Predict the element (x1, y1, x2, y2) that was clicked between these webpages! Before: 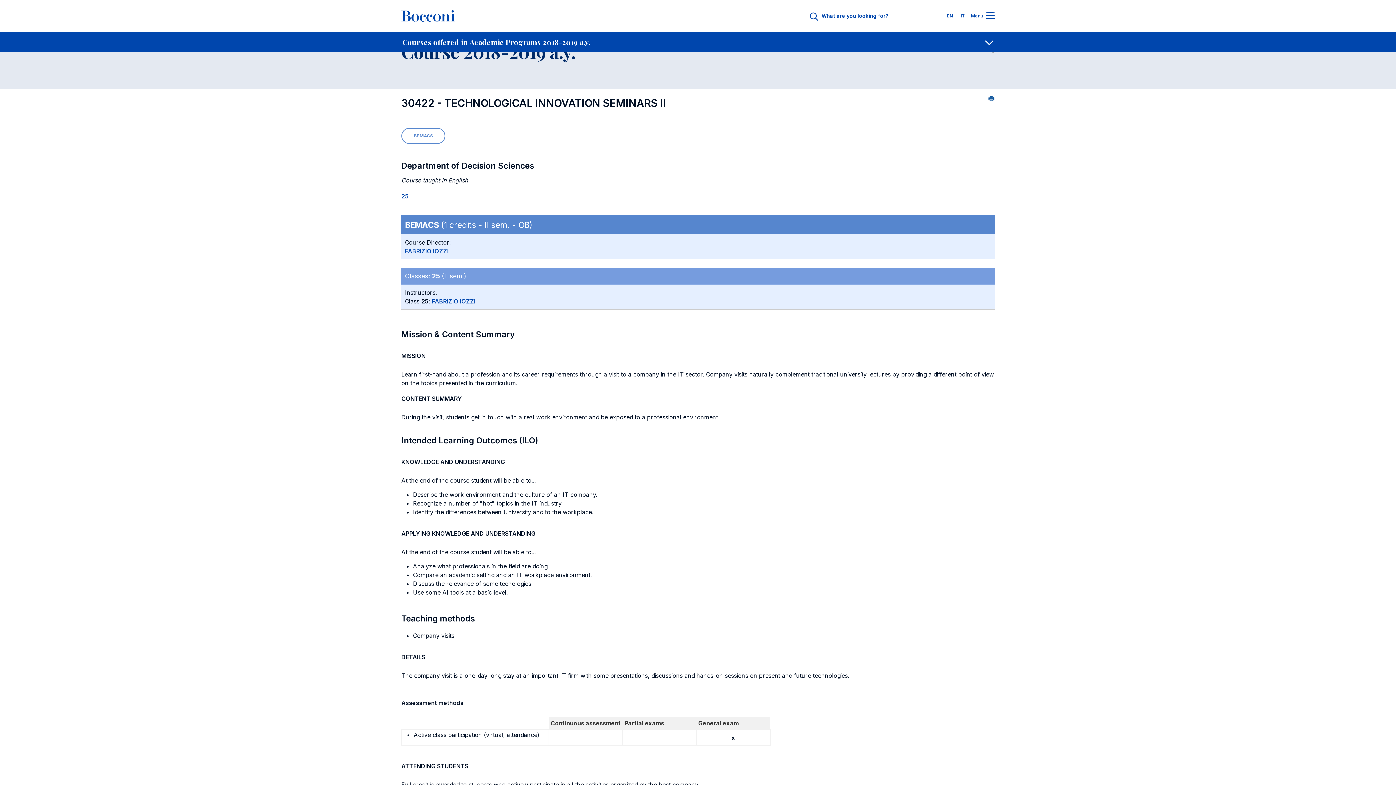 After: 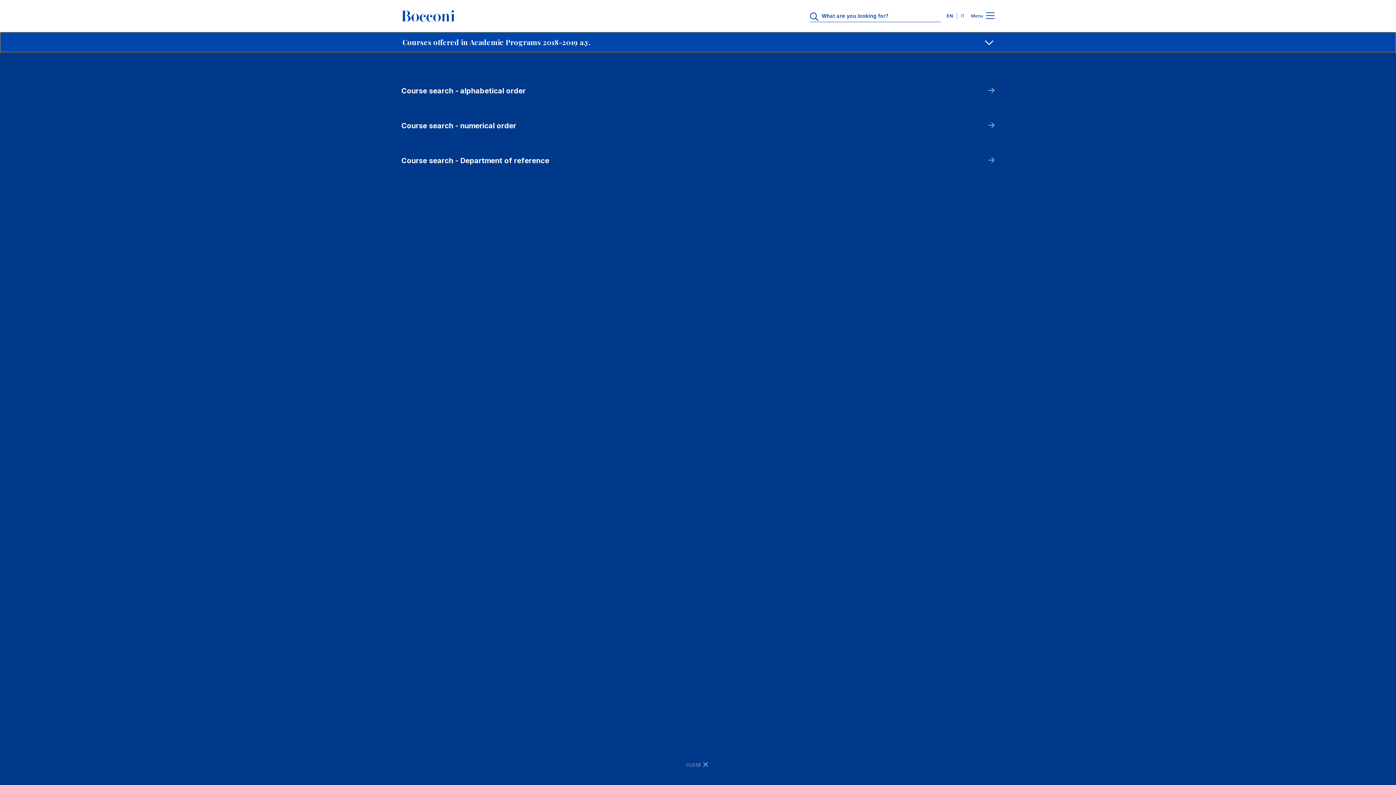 Action: bbox: (0, 32, 1396, 52) label: Docenti